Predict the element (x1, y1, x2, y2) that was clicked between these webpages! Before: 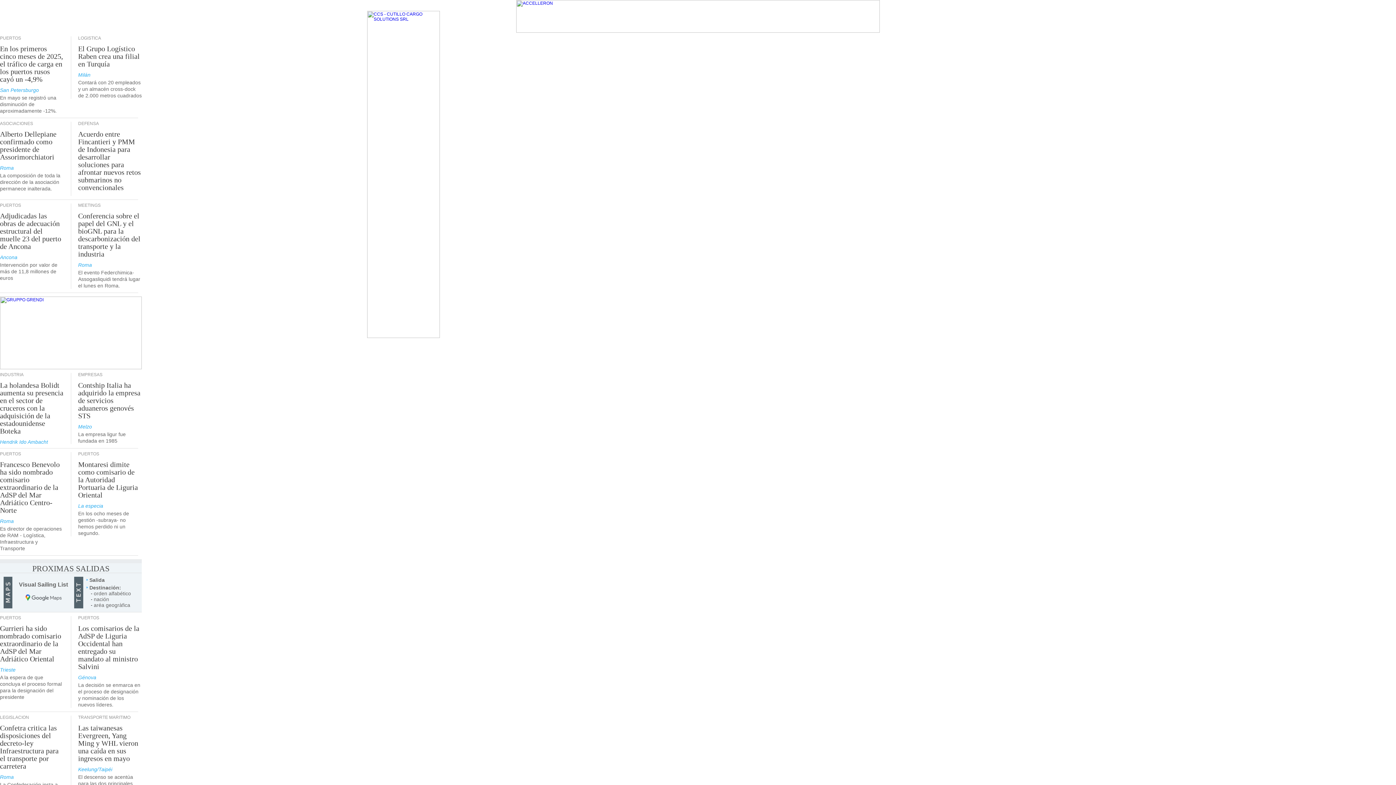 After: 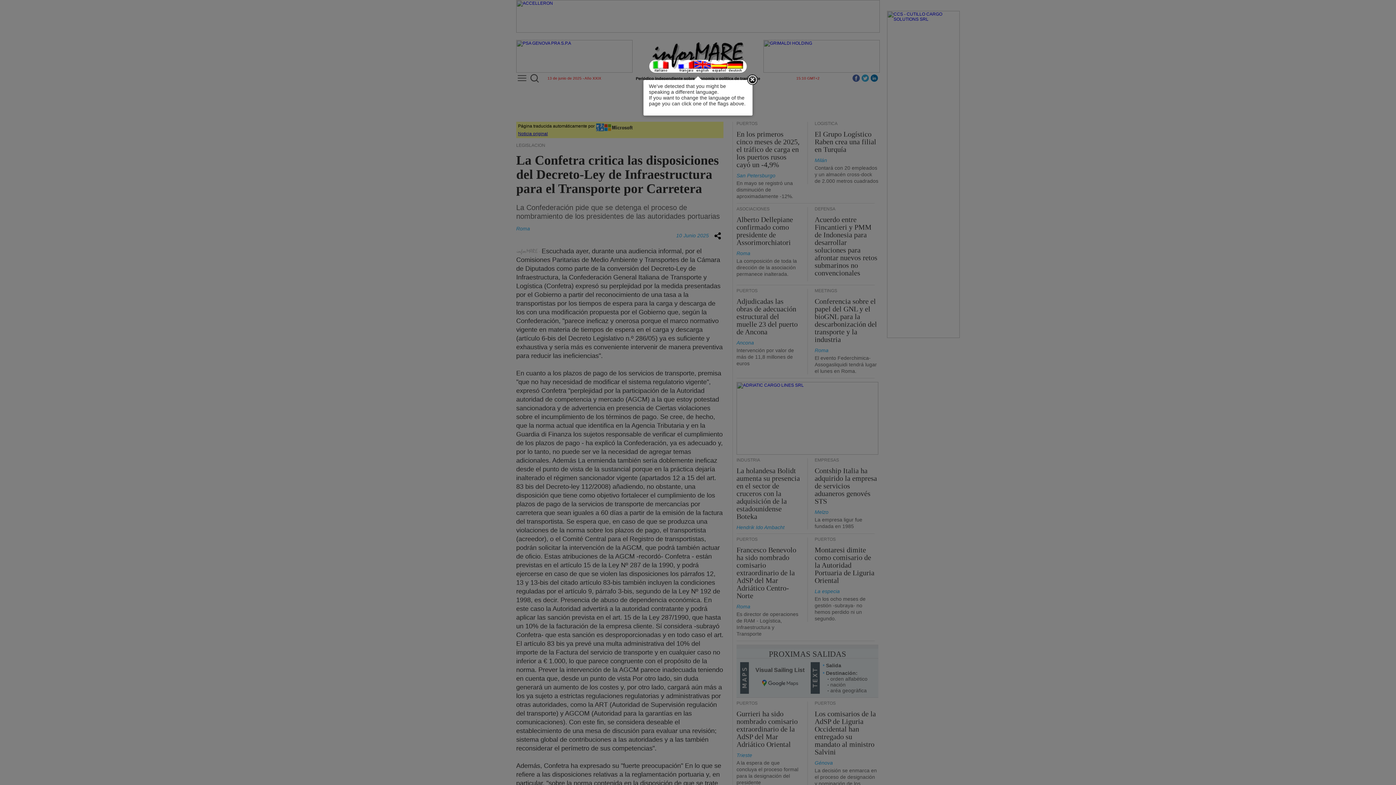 Action: bbox: (0, 724, 58, 770) label: Confetra critica las disposiciones del decreto-ley Infraestructura para el transporte por carretera